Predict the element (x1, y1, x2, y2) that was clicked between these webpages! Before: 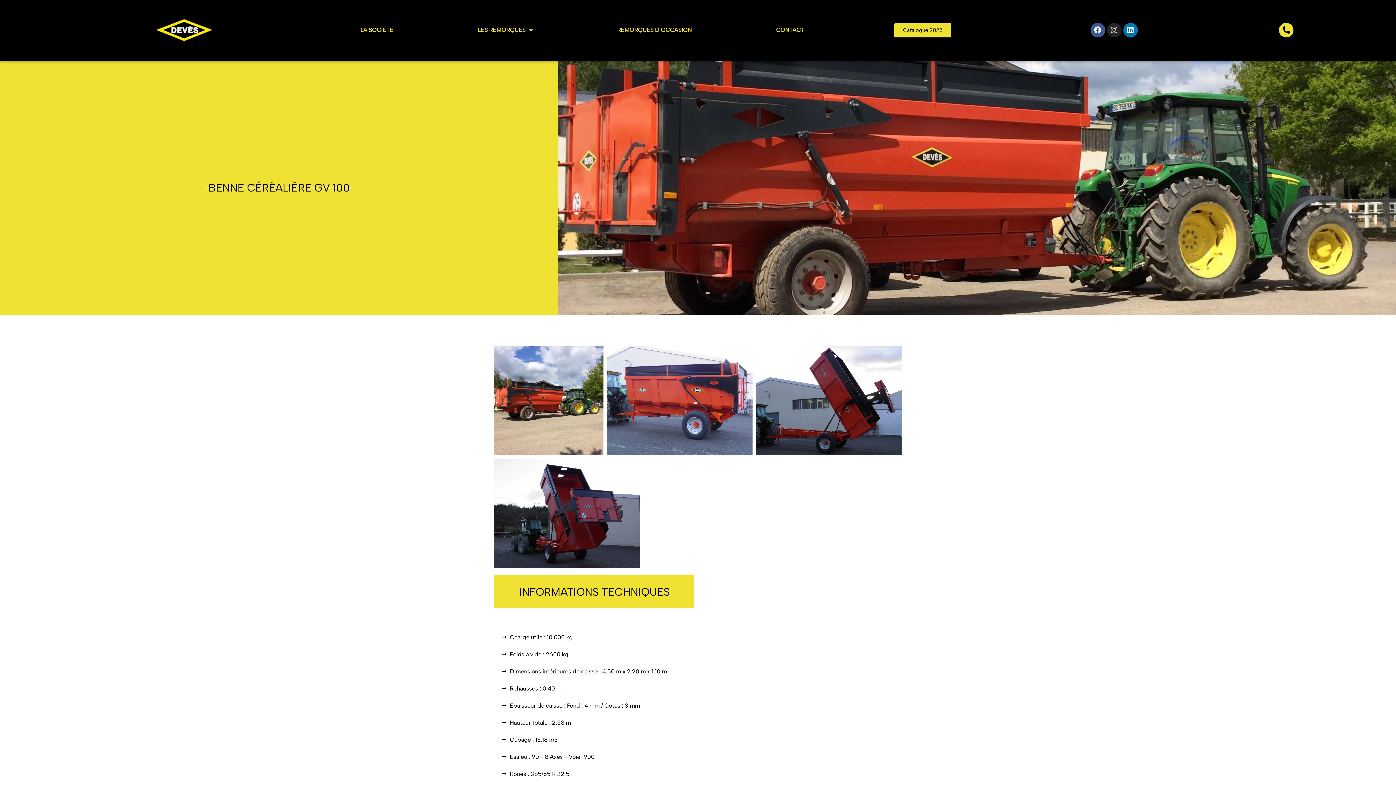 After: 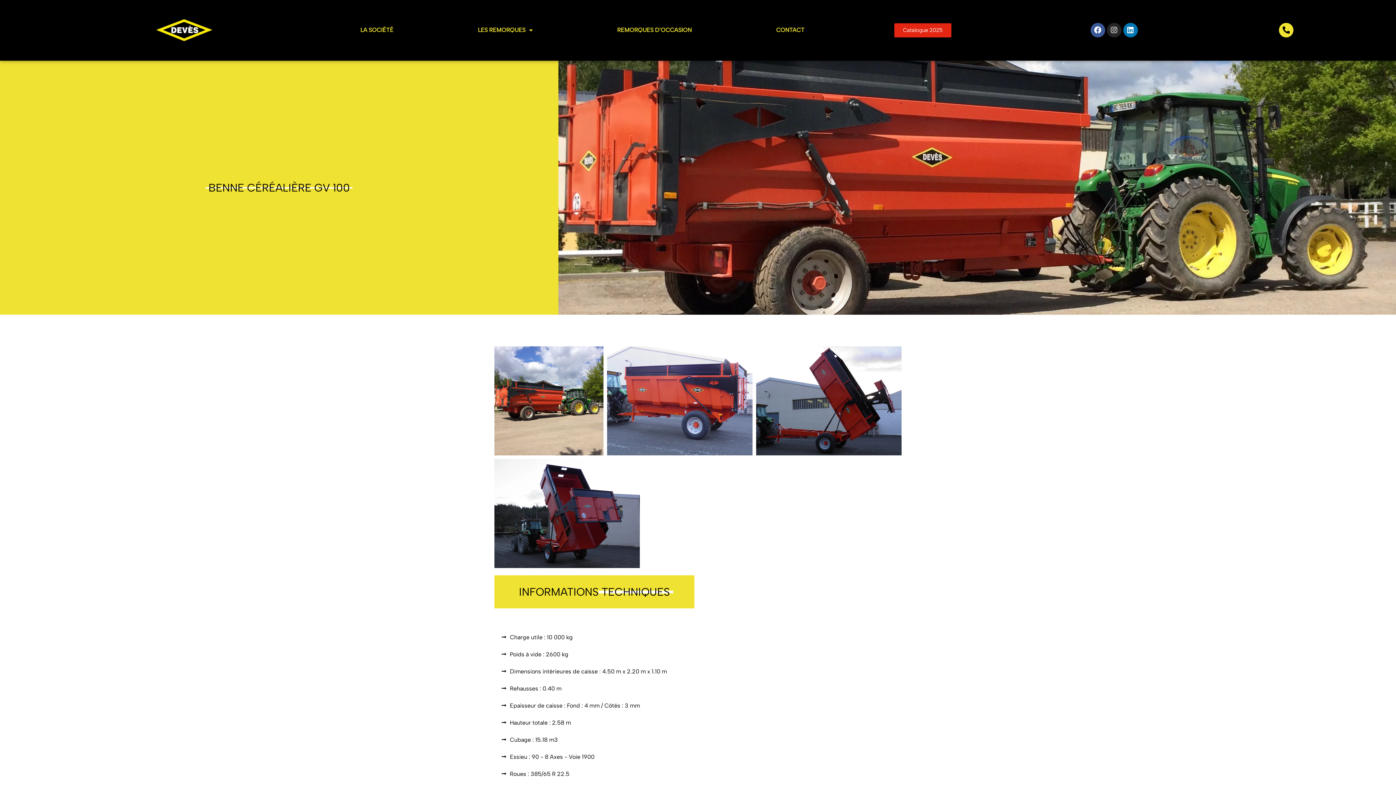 Action: label: Catalogue 2025 bbox: (894, 23, 951, 37)